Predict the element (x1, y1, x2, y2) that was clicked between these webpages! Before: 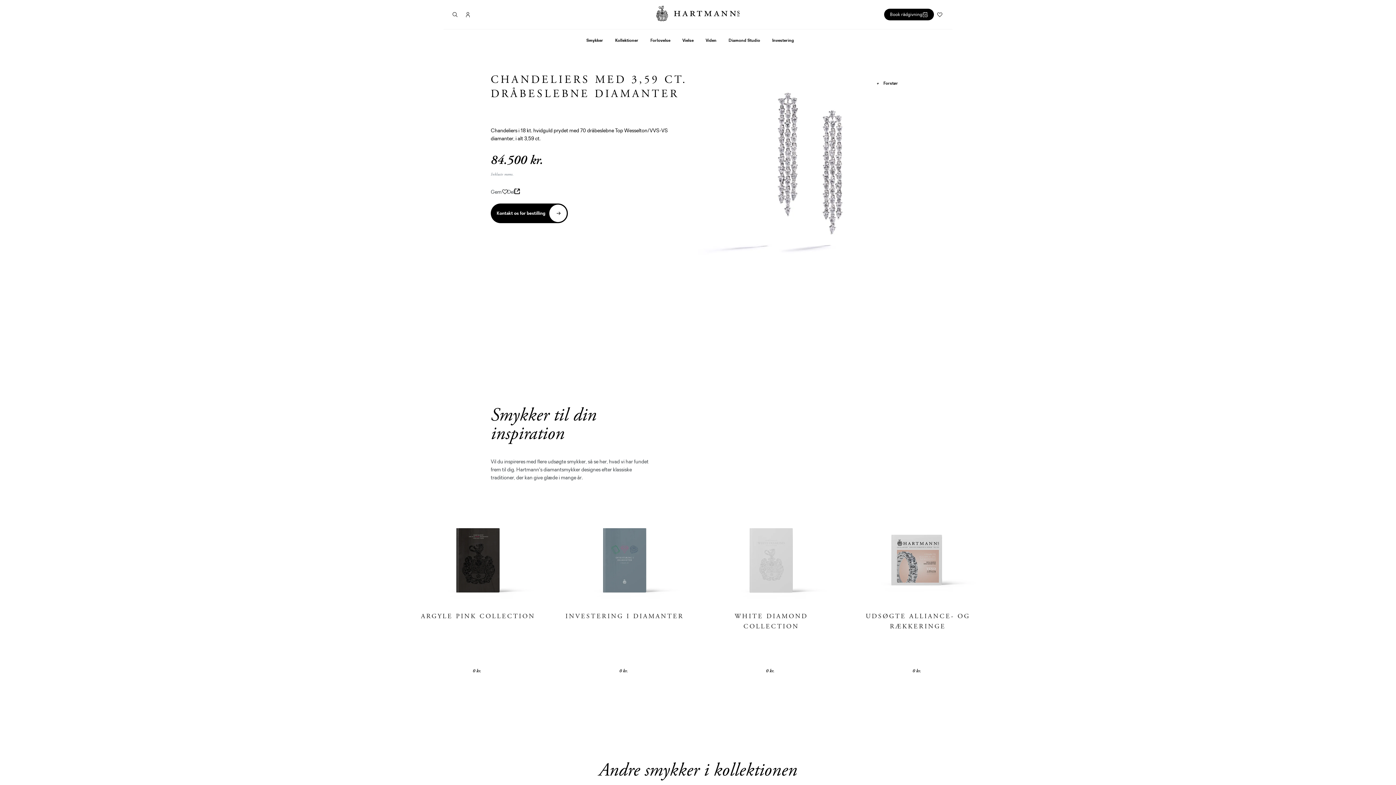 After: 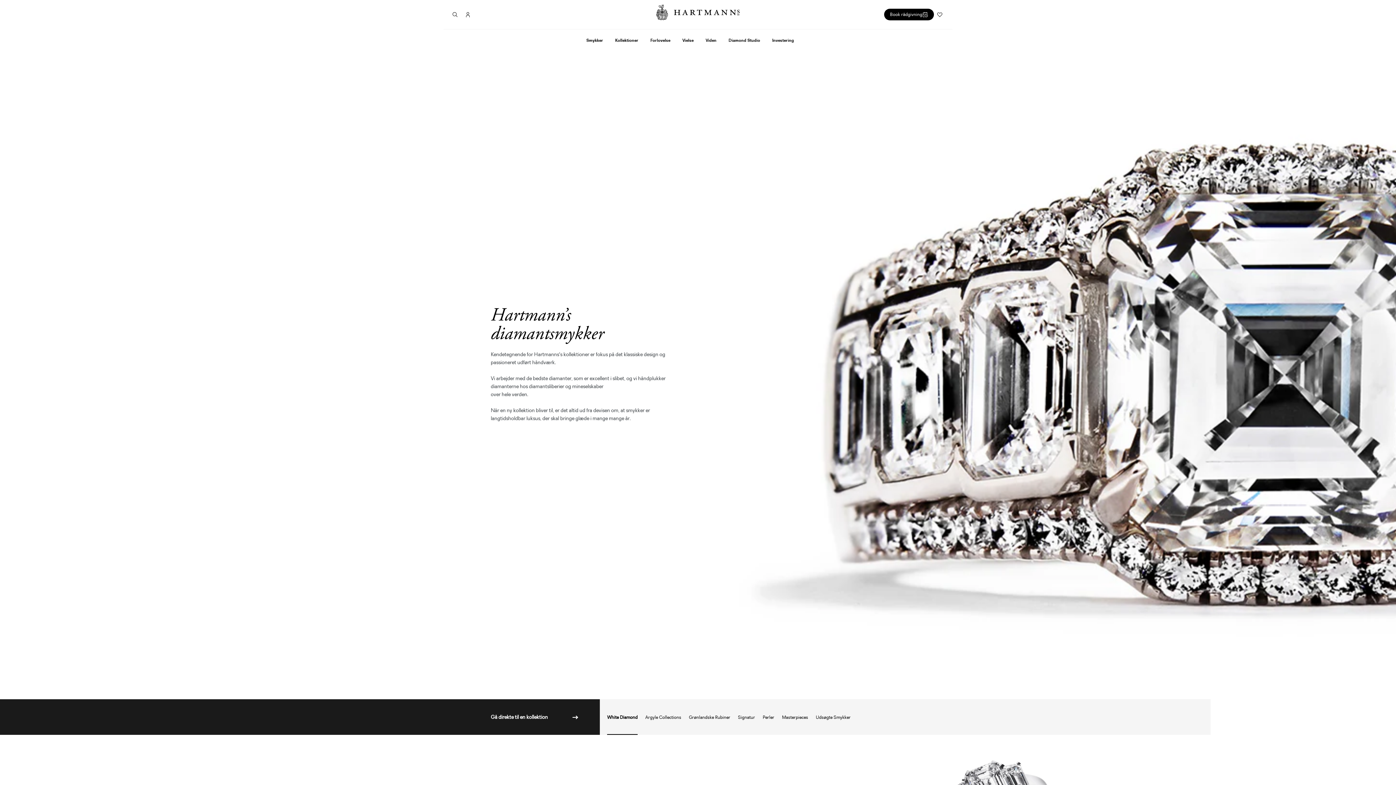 Action: bbox: (615, 35, 638, 45) label: Kollektioner